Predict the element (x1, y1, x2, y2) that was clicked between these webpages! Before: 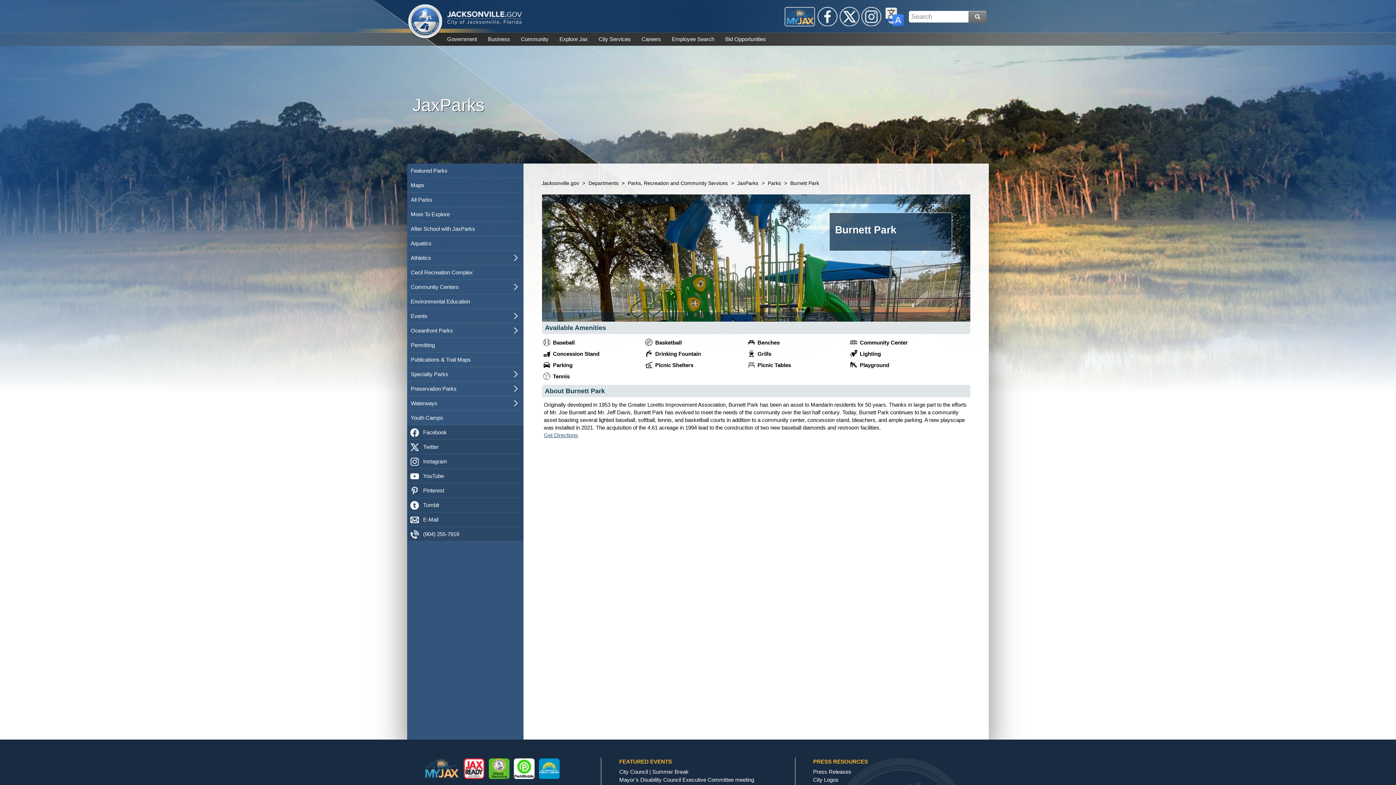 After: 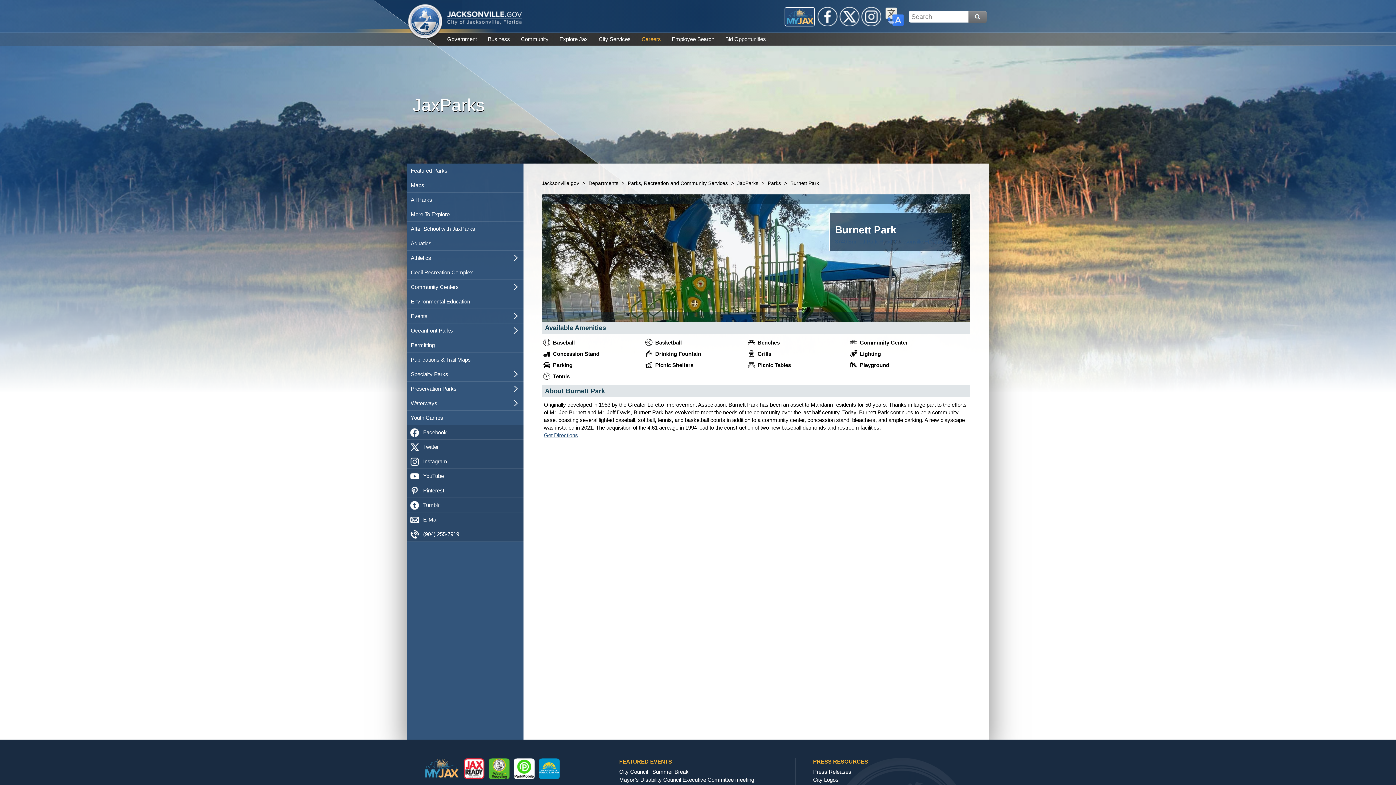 Action: label: Careers bbox: (641, 32, 661, 45)